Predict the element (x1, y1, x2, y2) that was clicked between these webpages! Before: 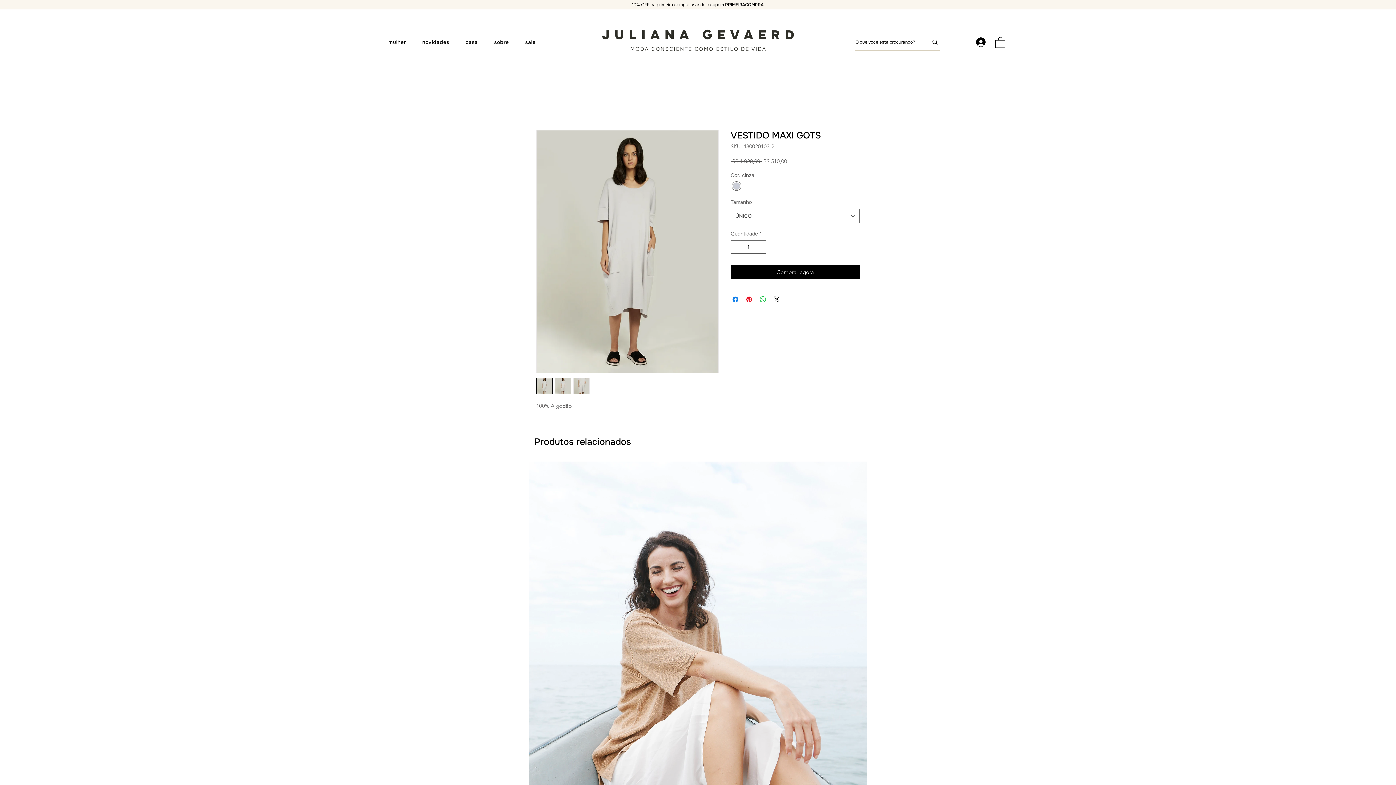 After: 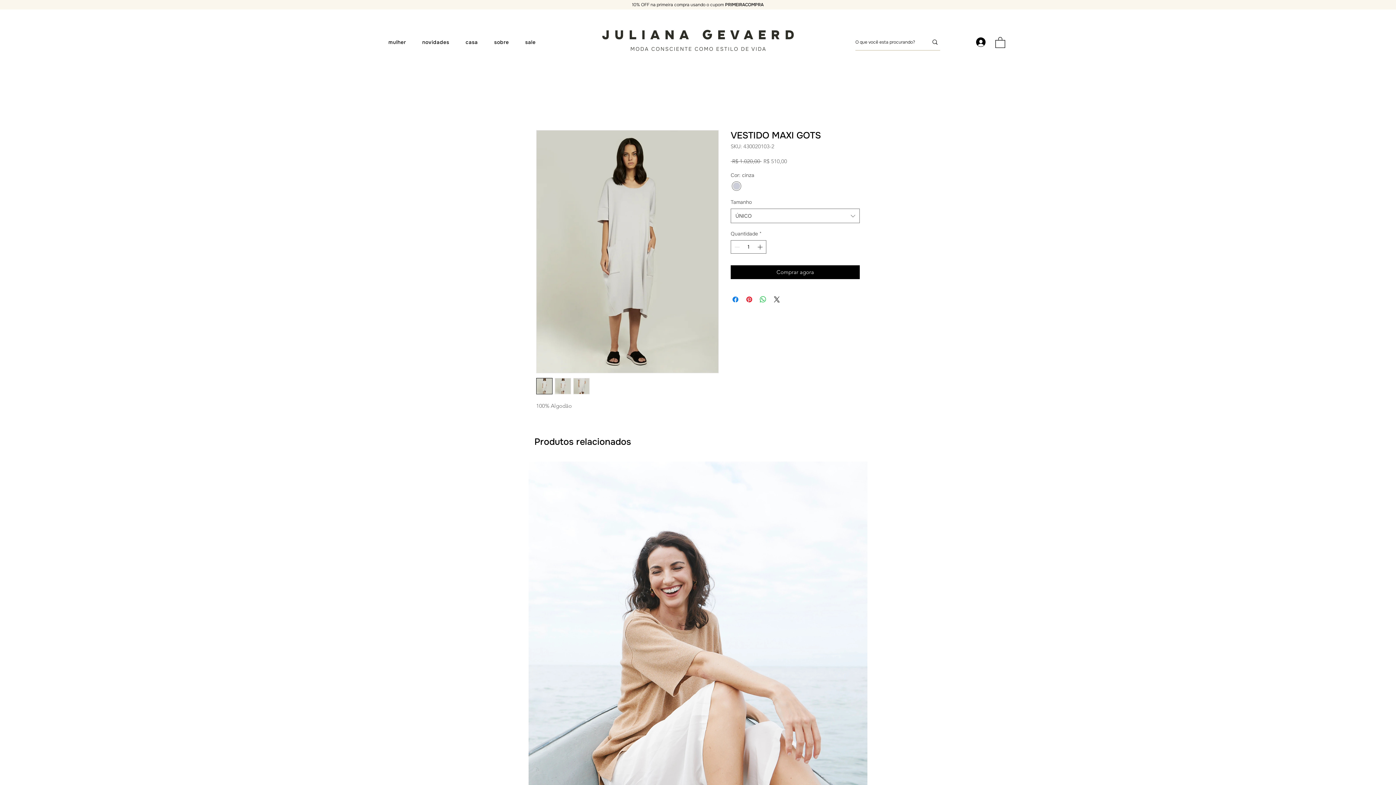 Action: bbox: (995, 36, 1005, 48)